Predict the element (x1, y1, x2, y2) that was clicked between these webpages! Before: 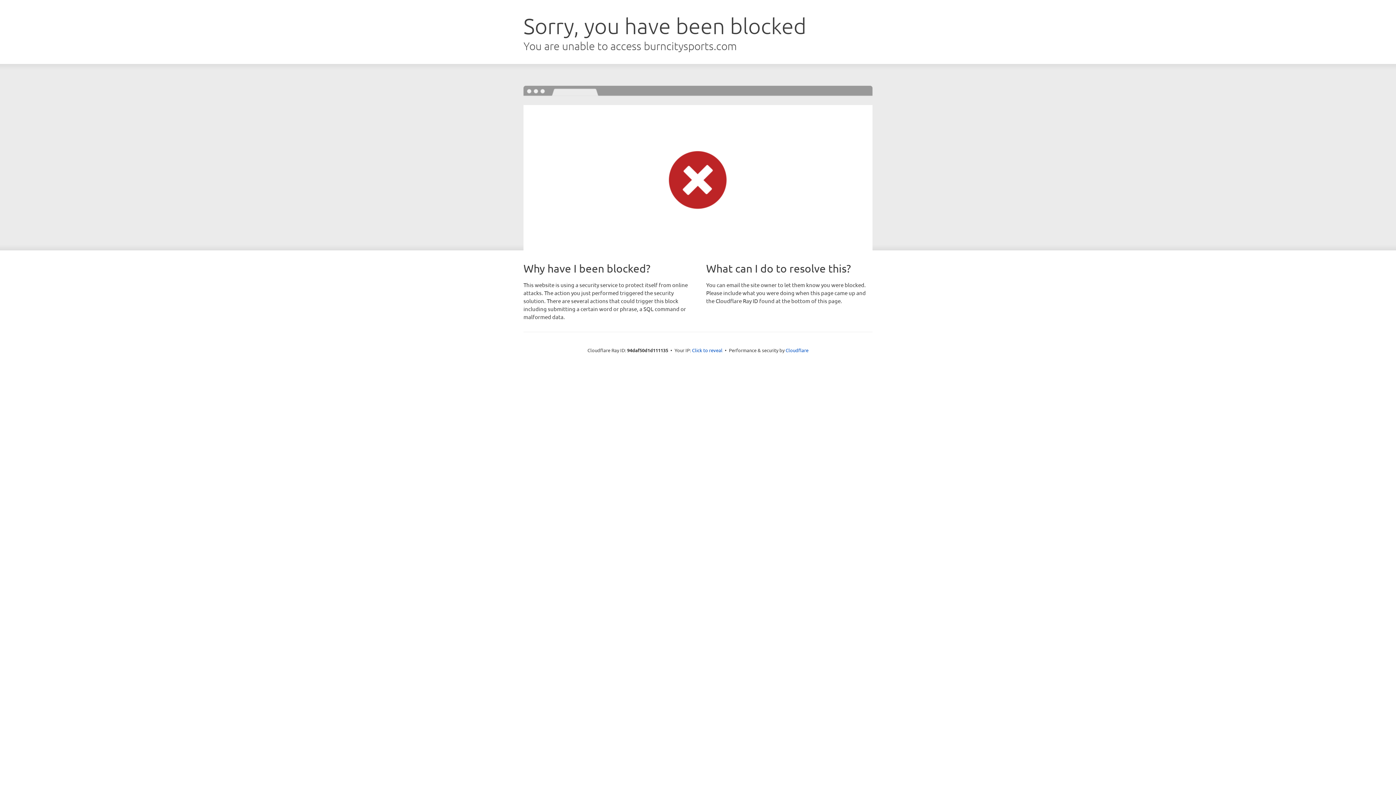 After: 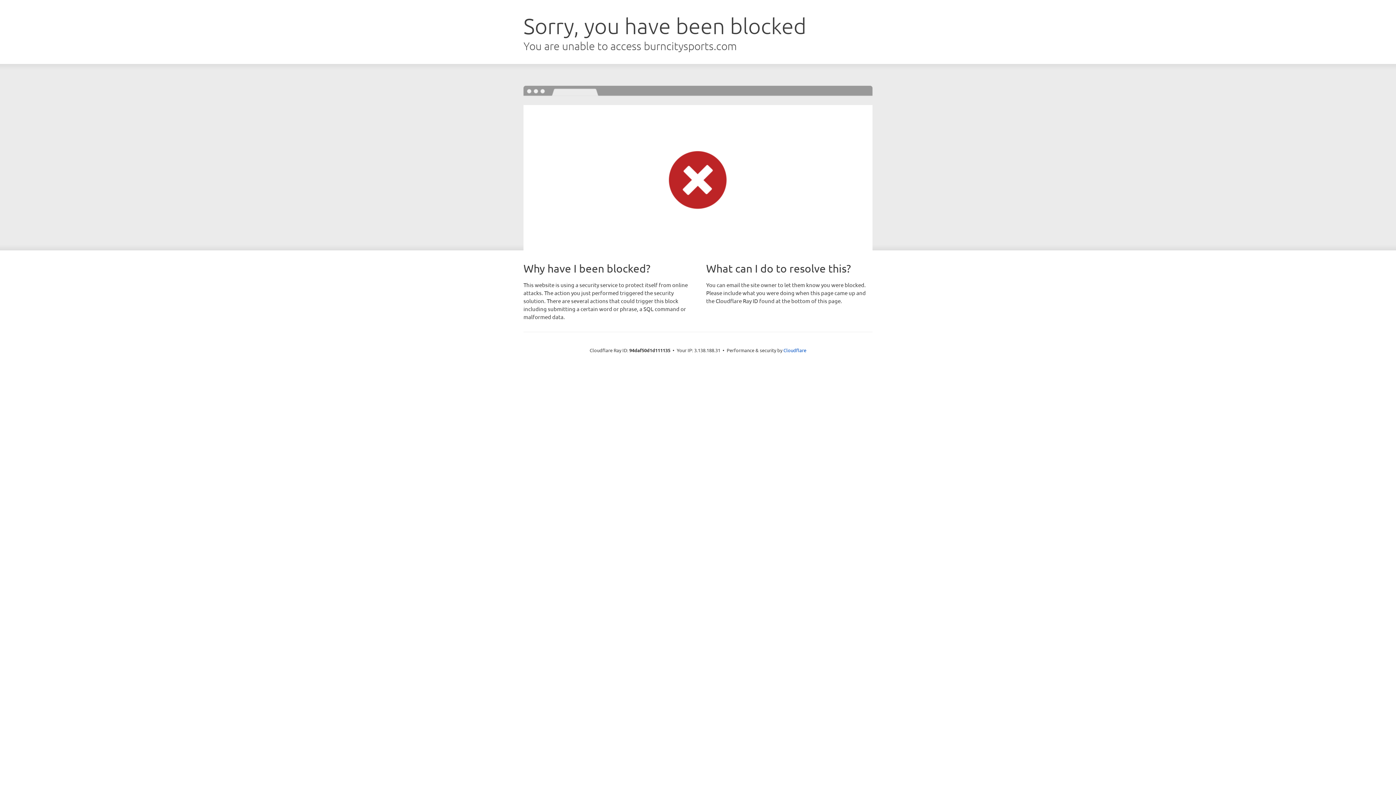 Action: label: Click to reveal bbox: (692, 346, 722, 353)